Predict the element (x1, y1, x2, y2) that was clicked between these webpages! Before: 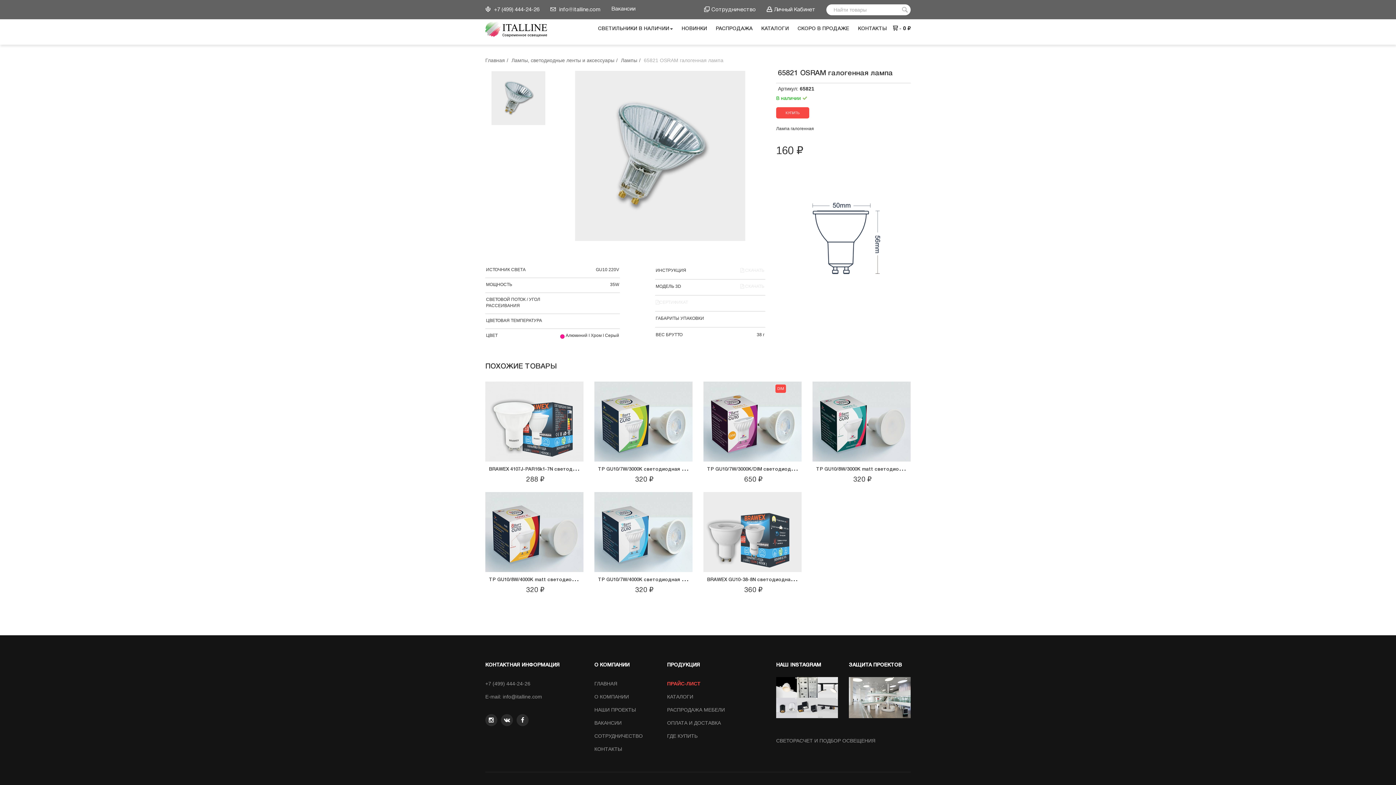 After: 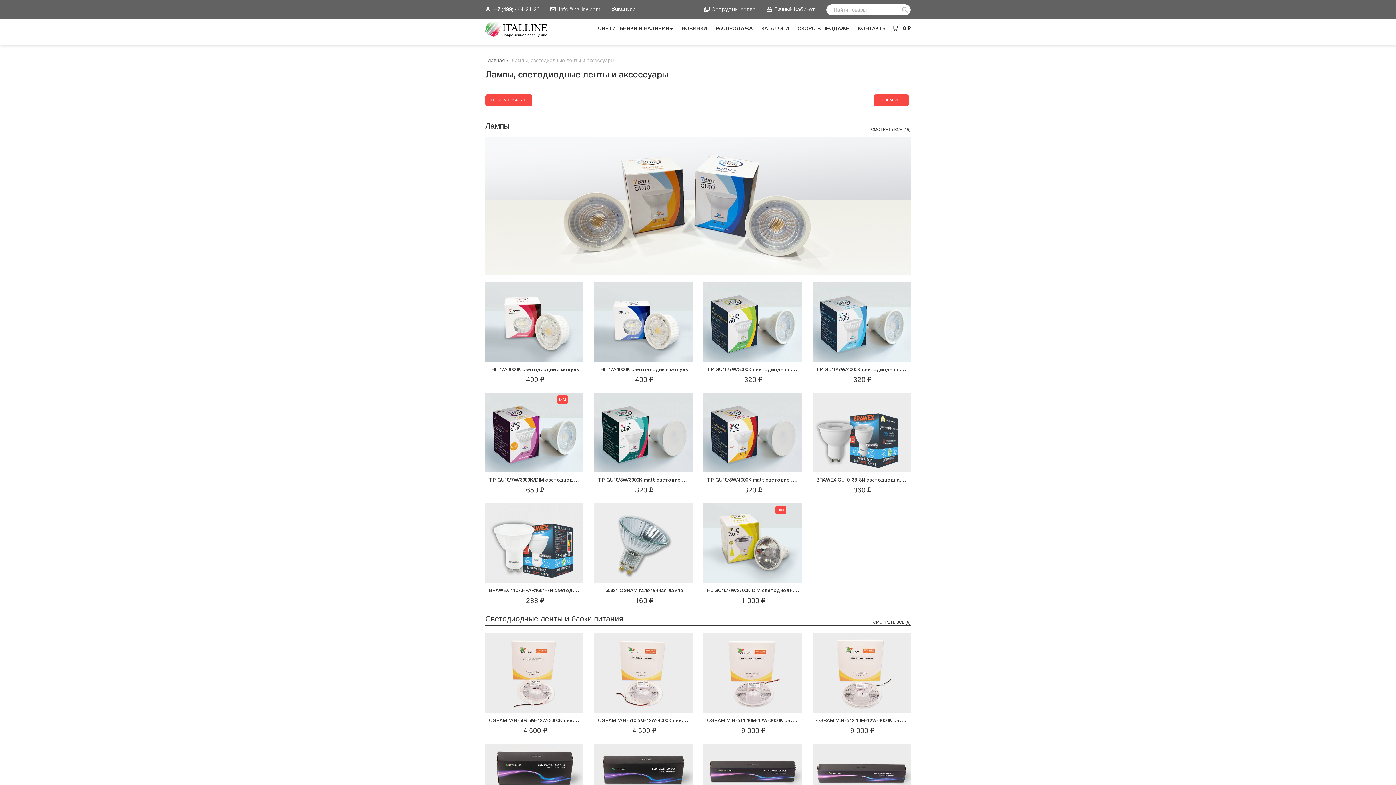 Action: label: Лампы, светодиодные ленты и аксессуары bbox: (511, 53, 619, 66)